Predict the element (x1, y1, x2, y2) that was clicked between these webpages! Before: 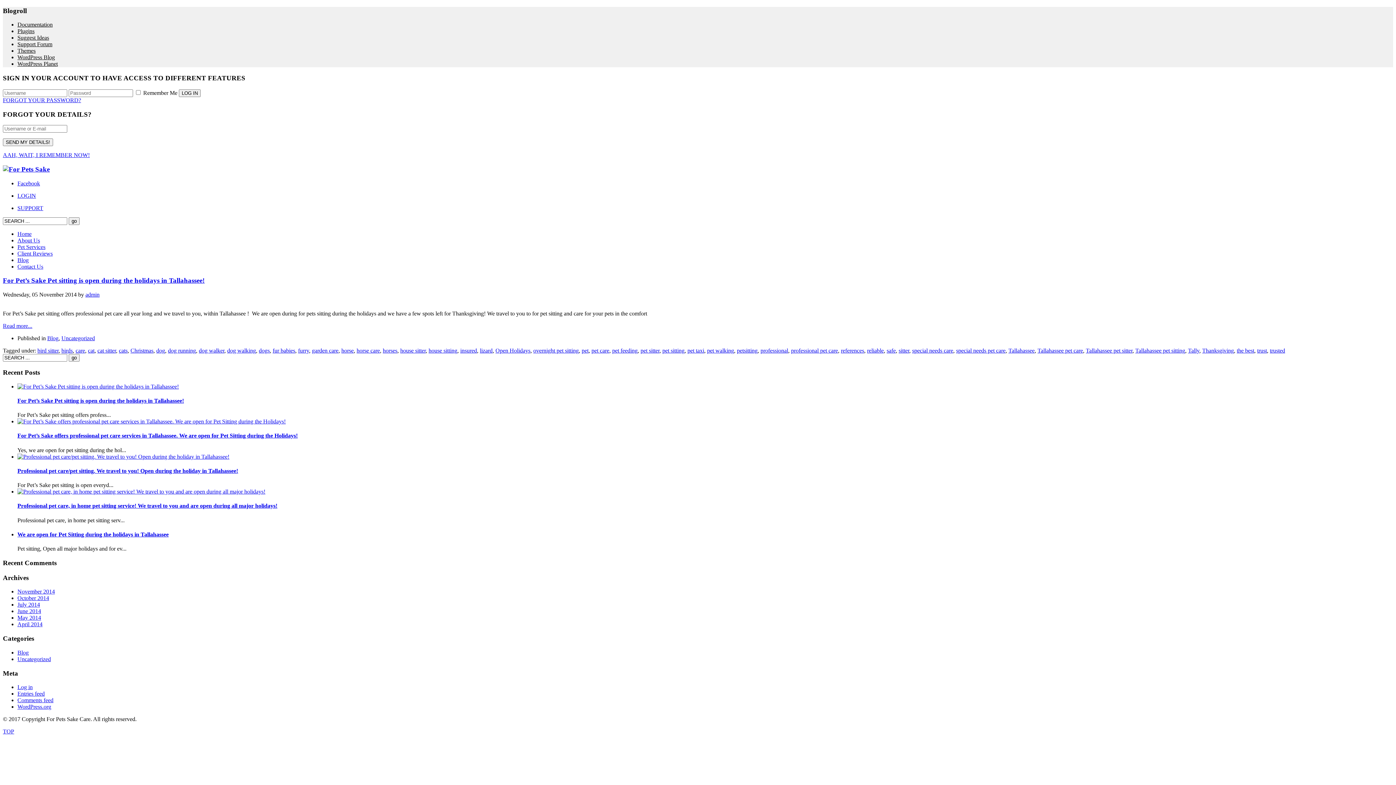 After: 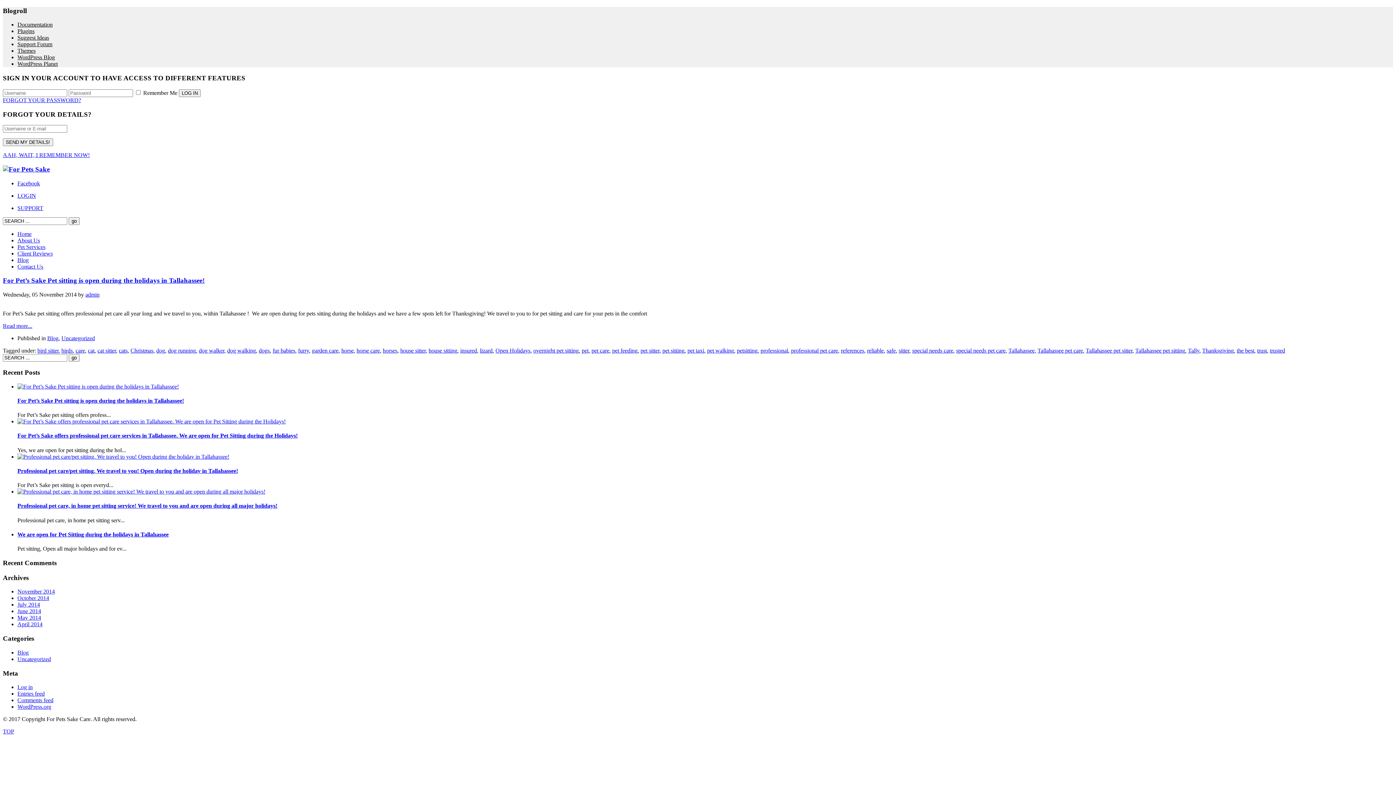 Action: bbox: (341, 347, 353, 353) label: horse